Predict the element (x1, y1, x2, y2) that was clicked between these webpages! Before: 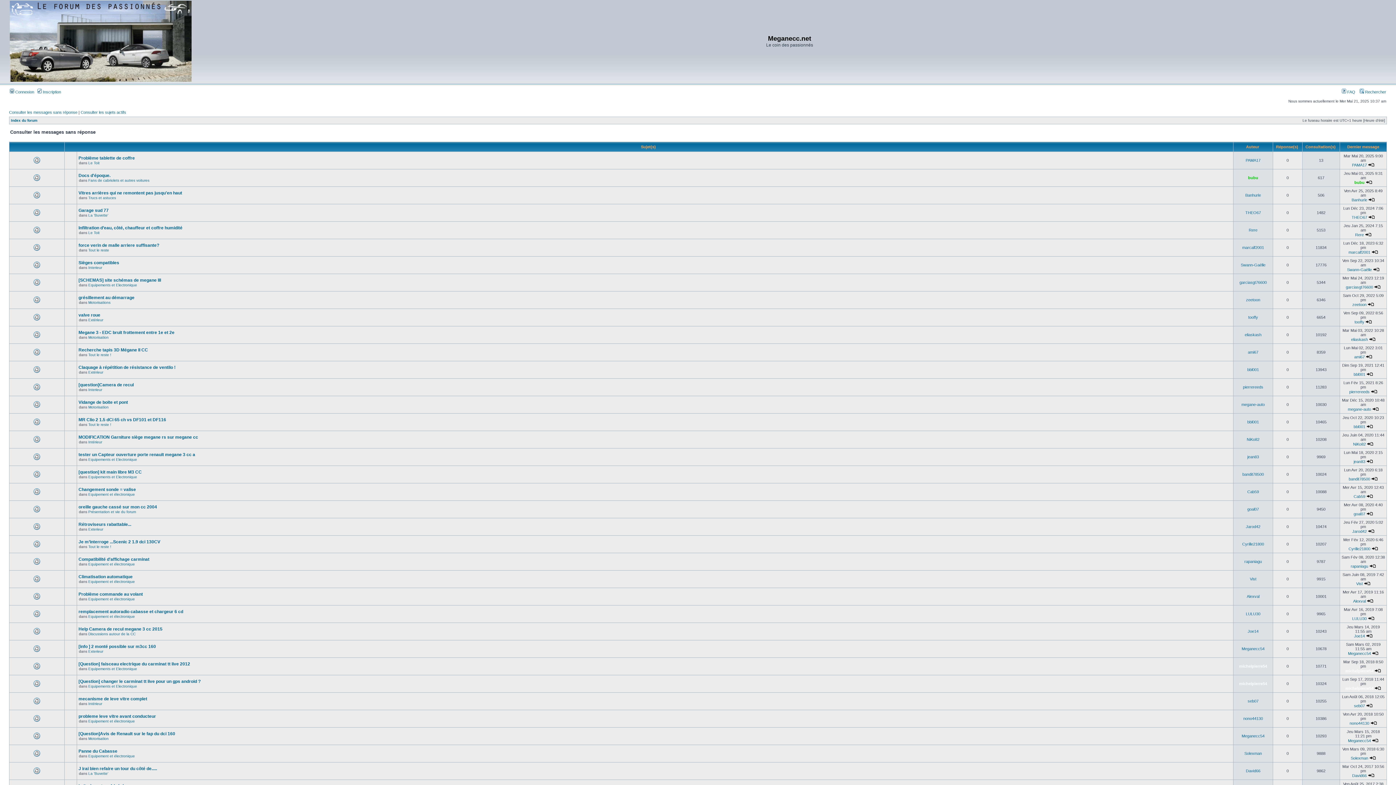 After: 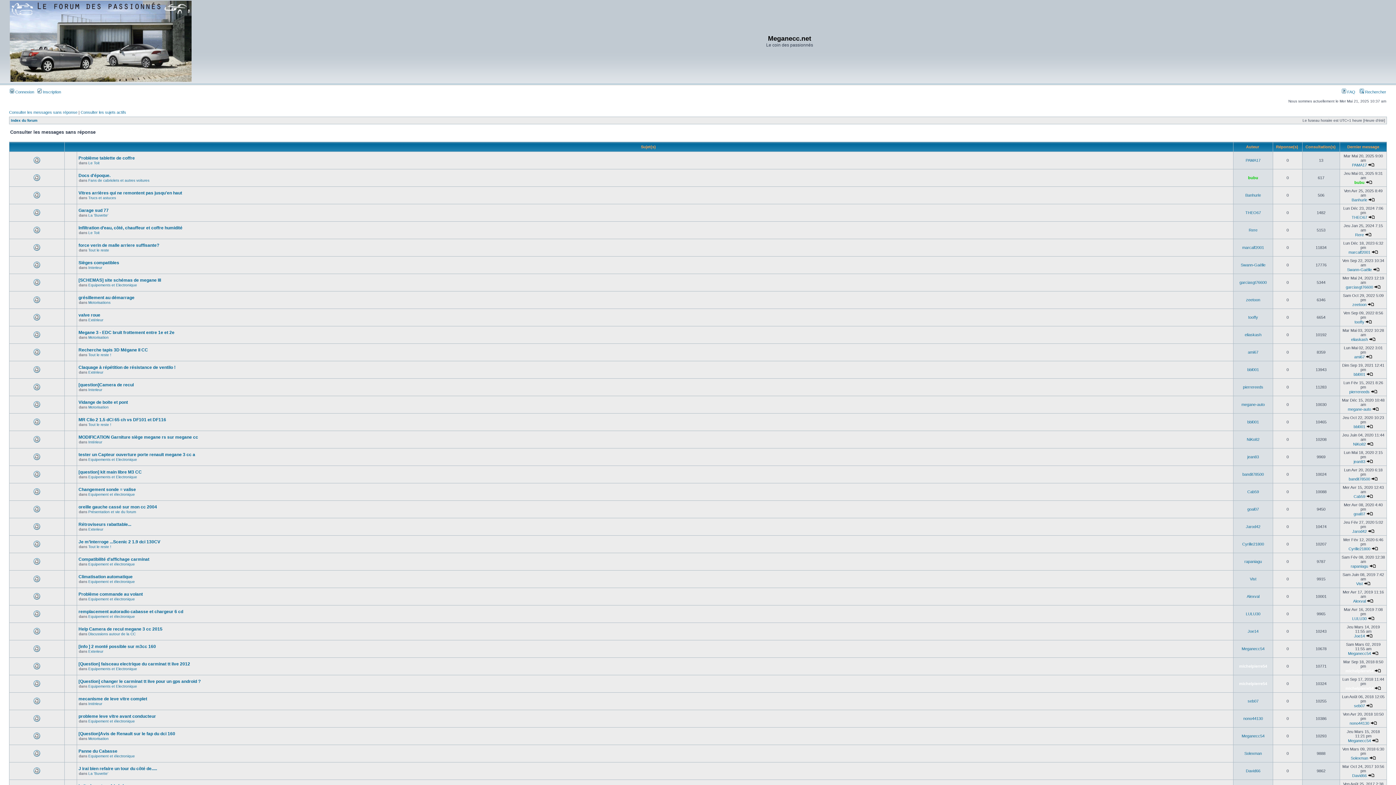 Action: bbox: (9, 110, 77, 114) label: Consulter les messages sans réponse